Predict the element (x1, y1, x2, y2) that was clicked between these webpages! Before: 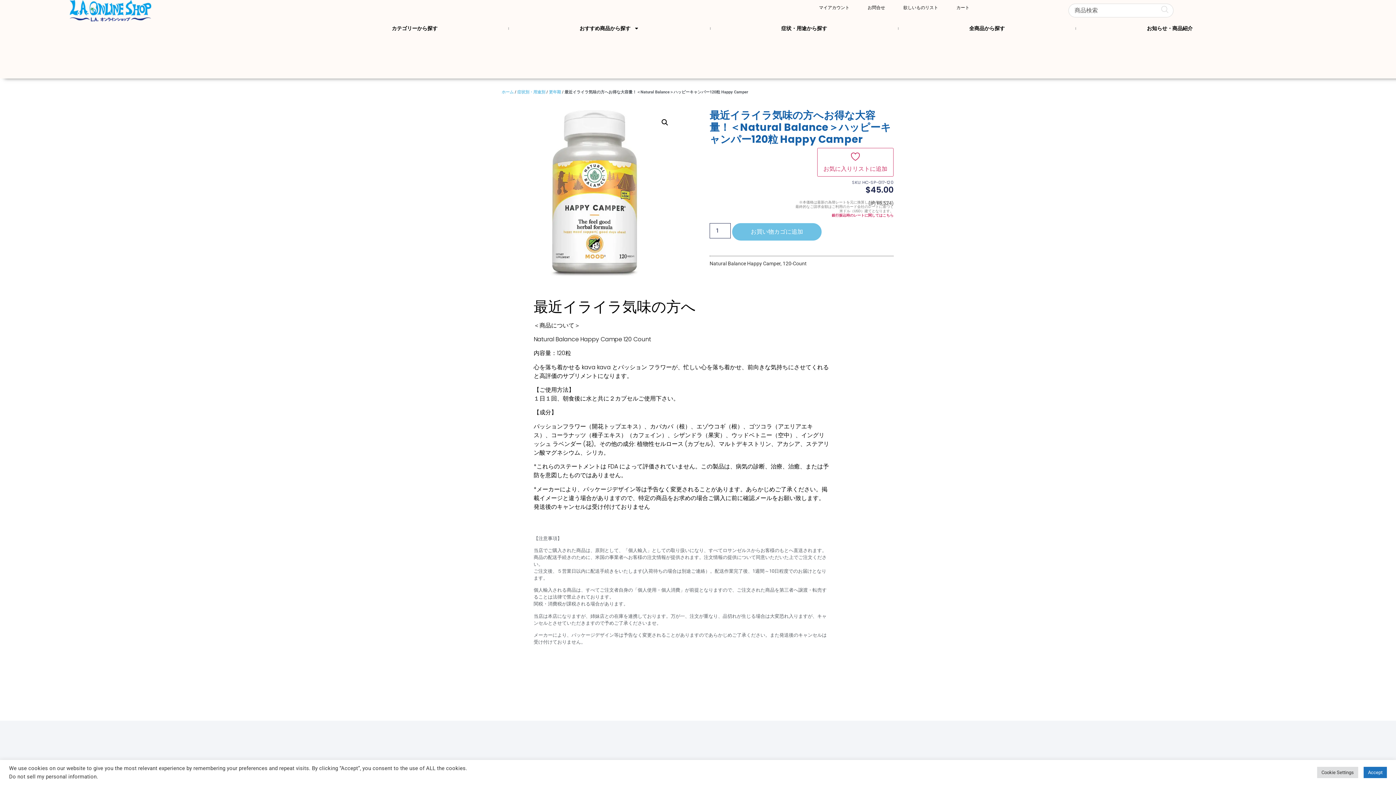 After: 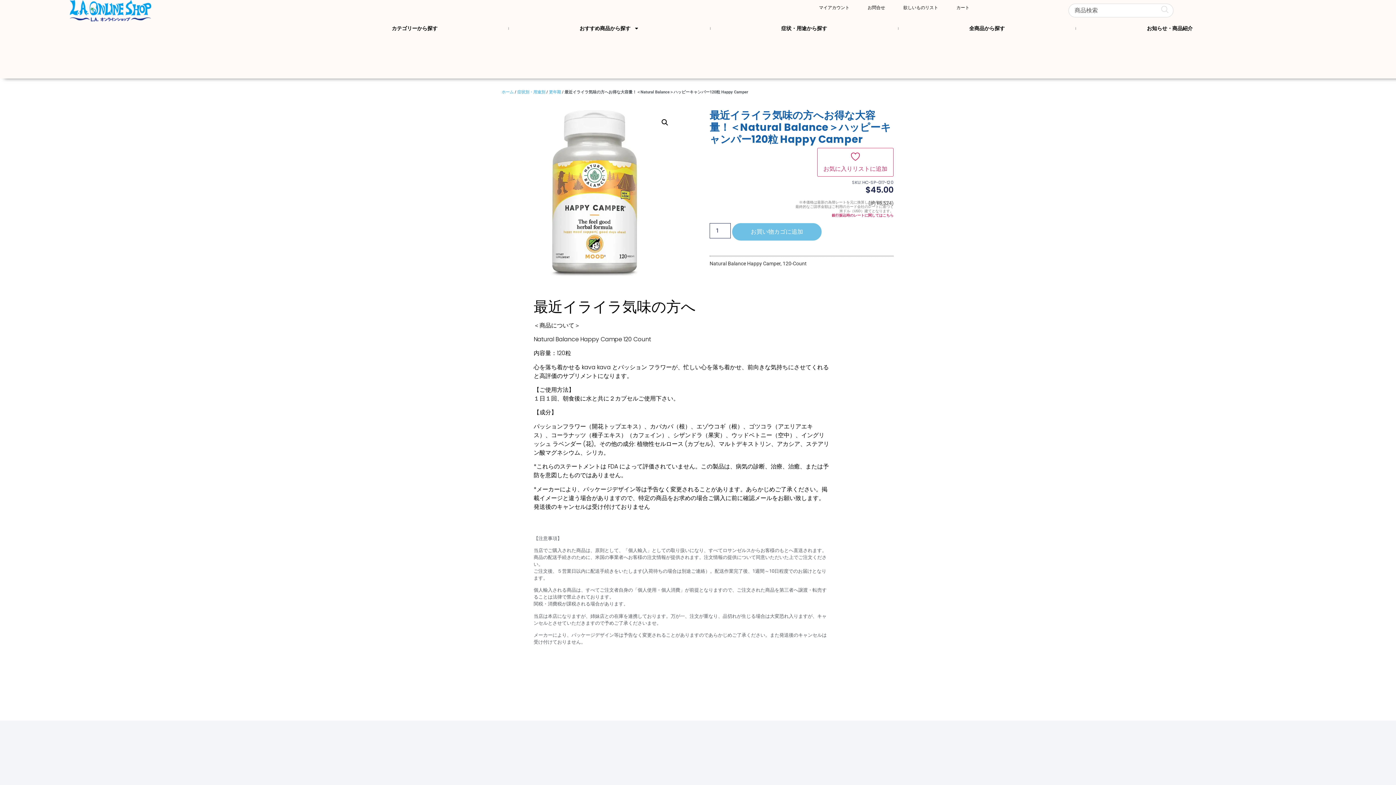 Action: label: Accept bbox: (1364, 767, 1387, 778)